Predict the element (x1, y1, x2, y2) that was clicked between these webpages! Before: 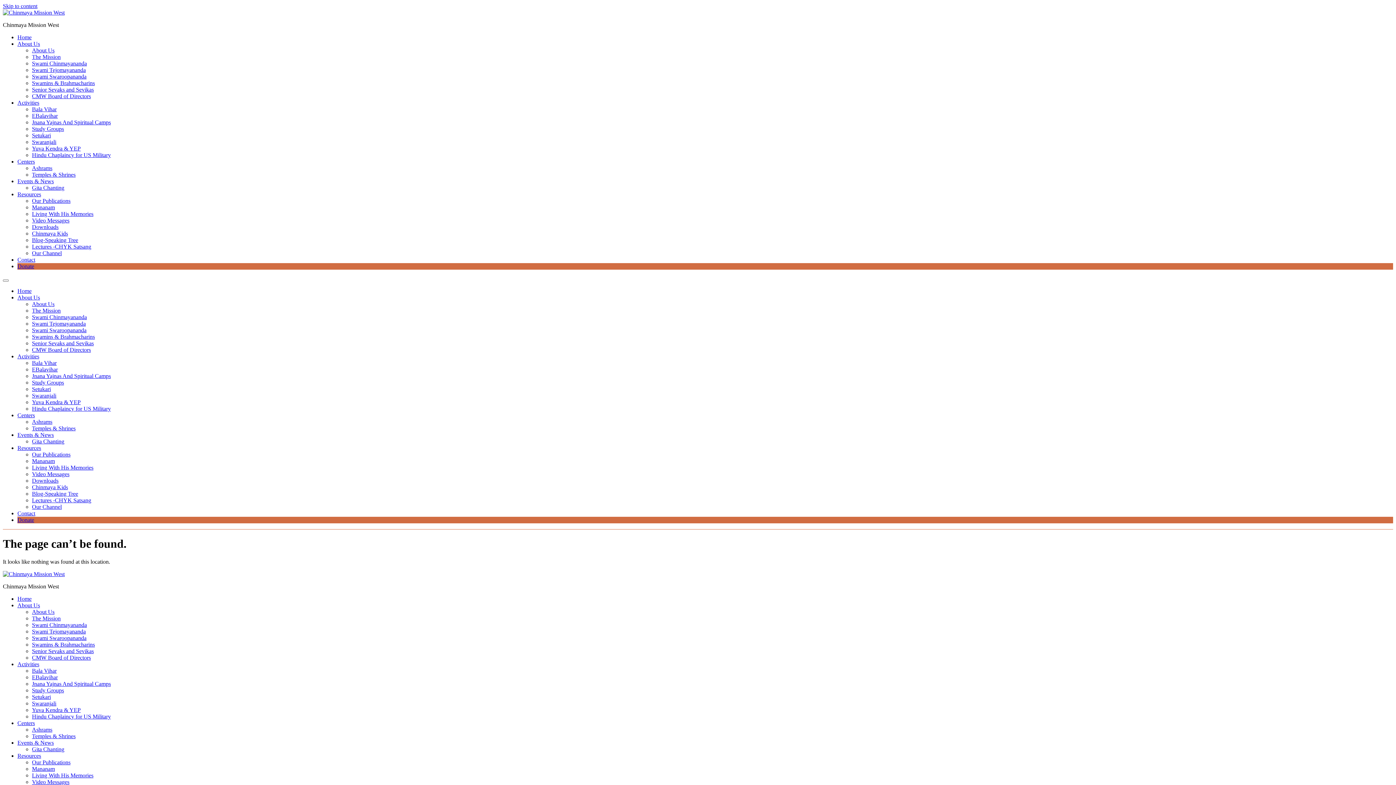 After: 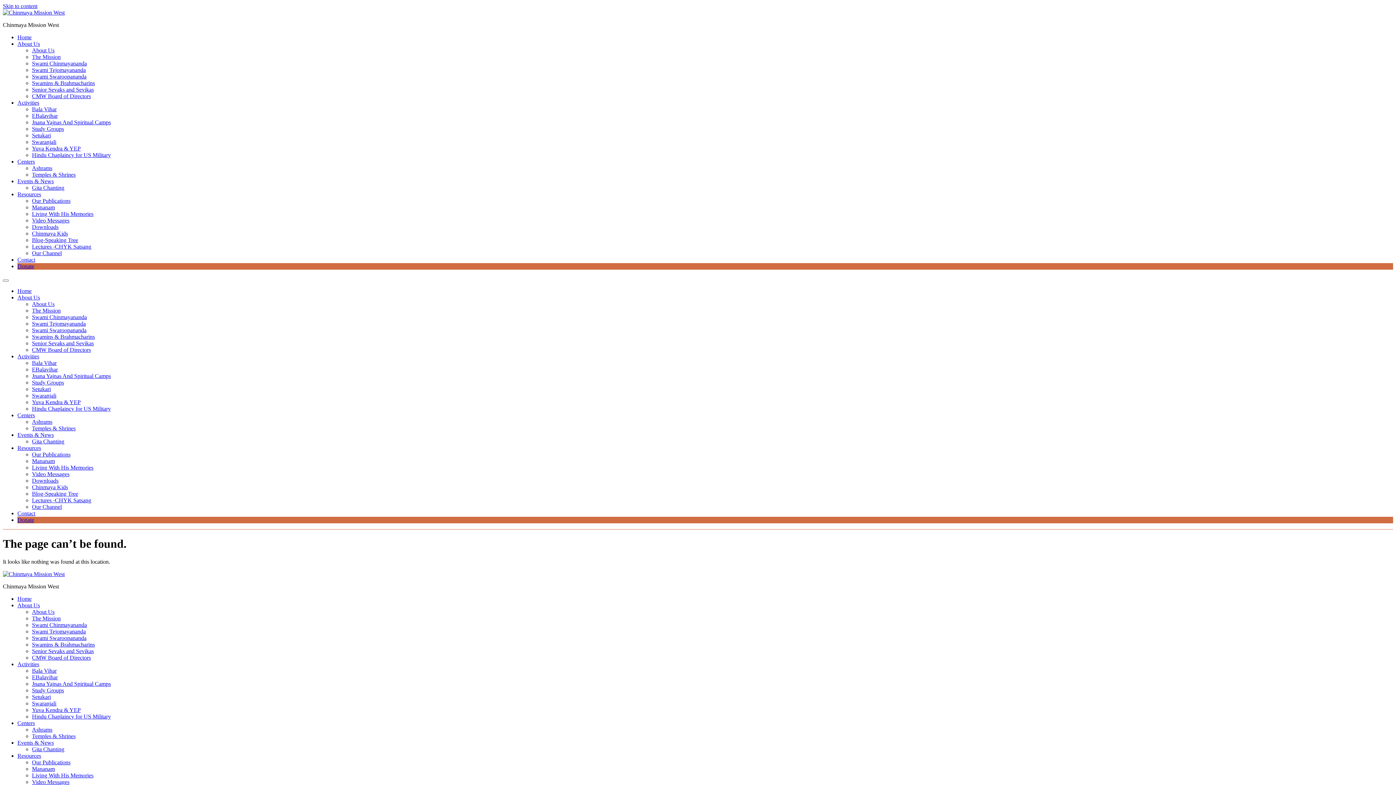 Action: bbox: (32, 779, 69, 785) label: Video Messages